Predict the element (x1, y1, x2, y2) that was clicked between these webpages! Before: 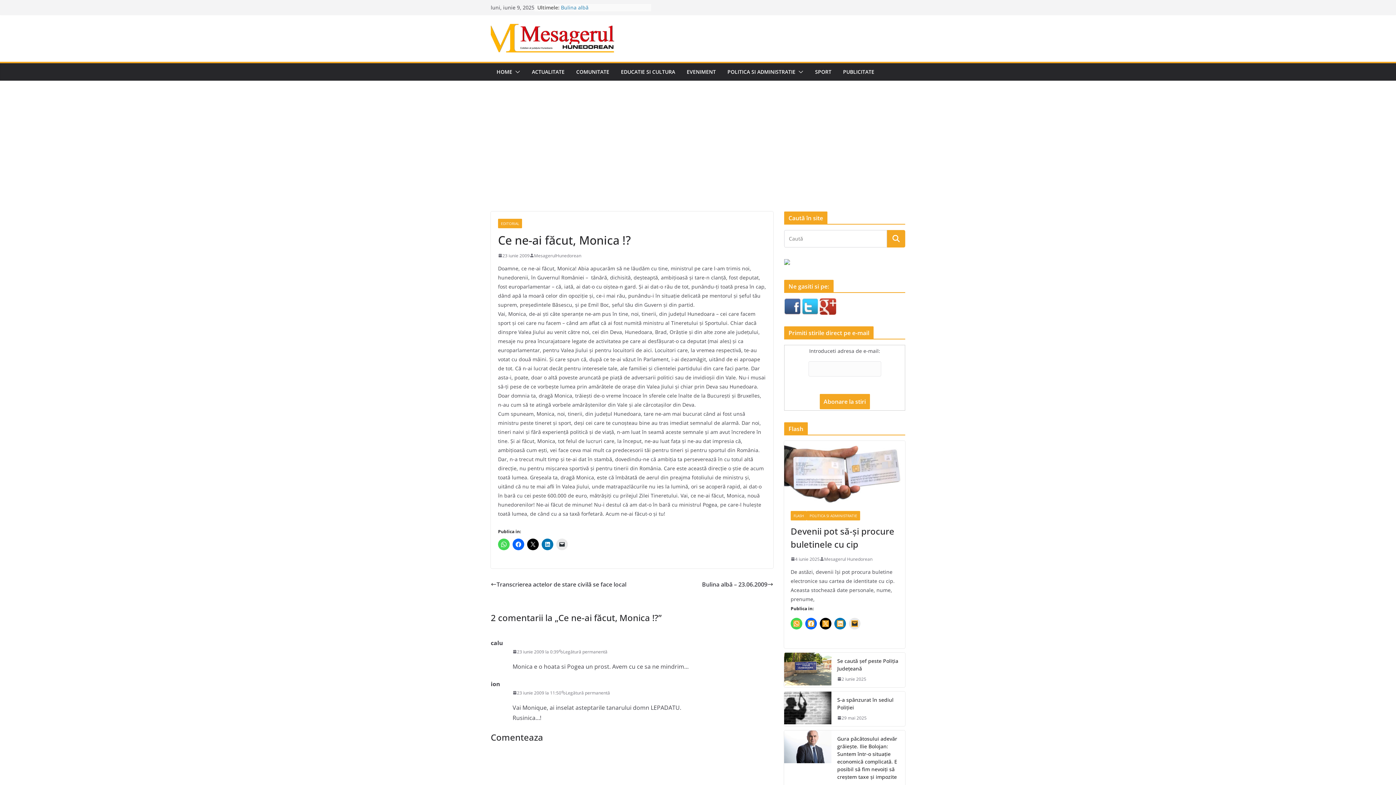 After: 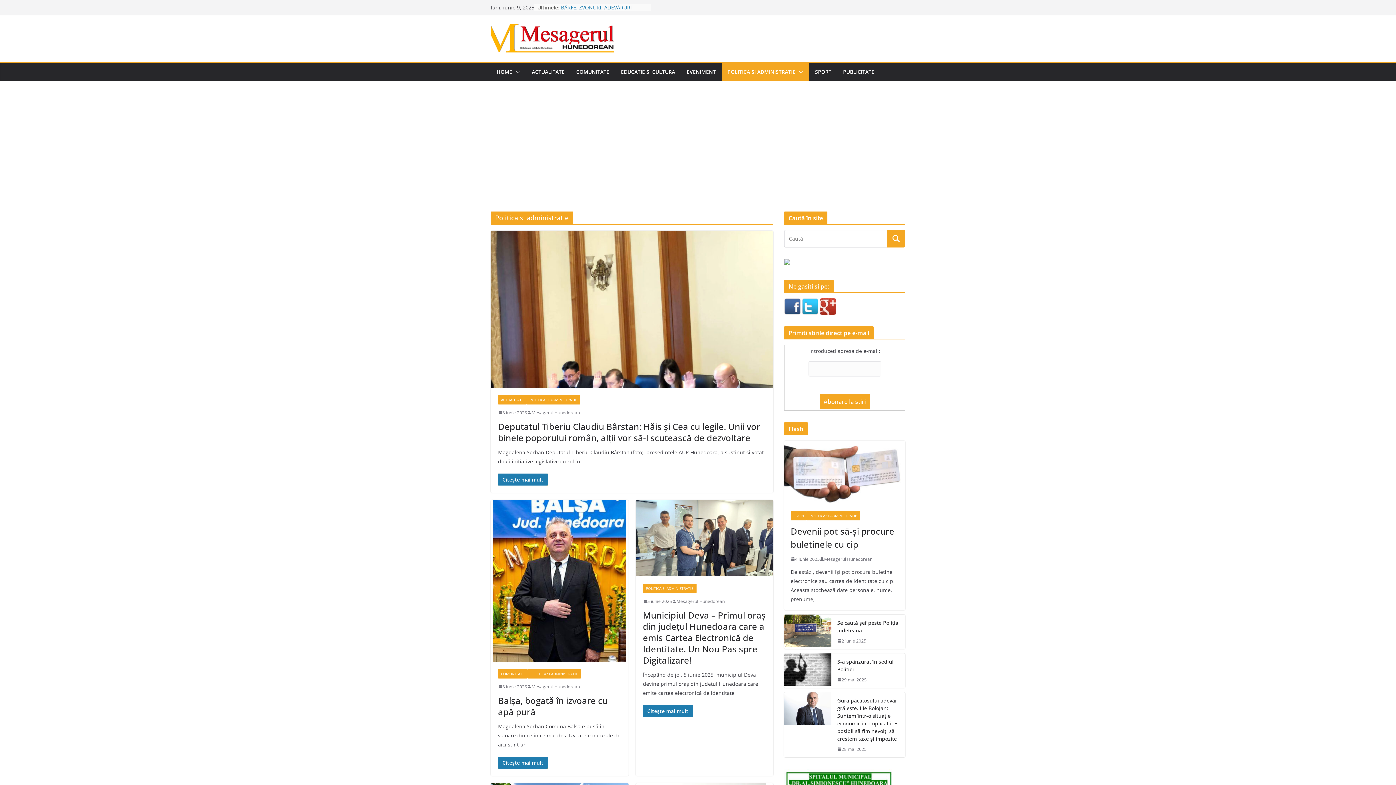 Action: bbox: (727, 66, 795, 76) label: POLITICA SI ADMINISTRATIE